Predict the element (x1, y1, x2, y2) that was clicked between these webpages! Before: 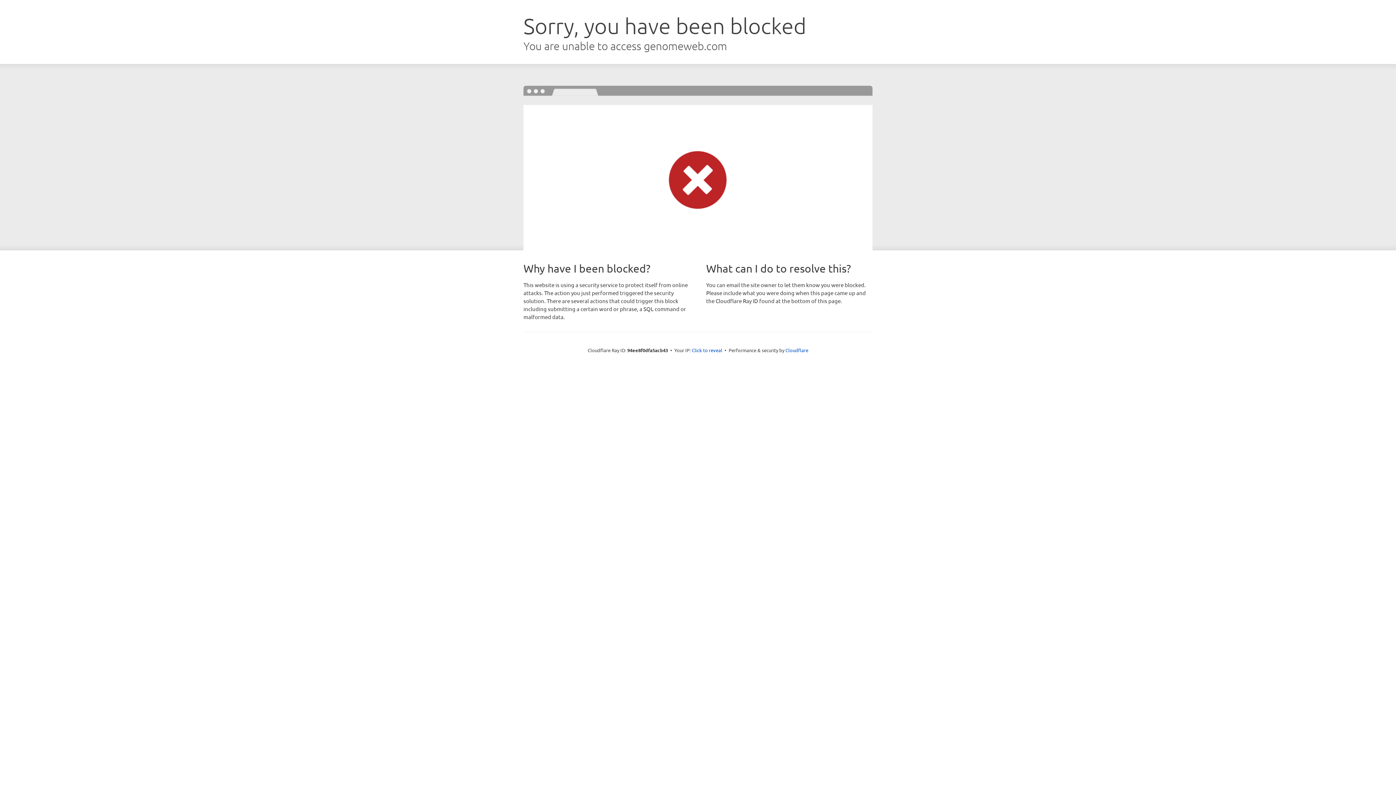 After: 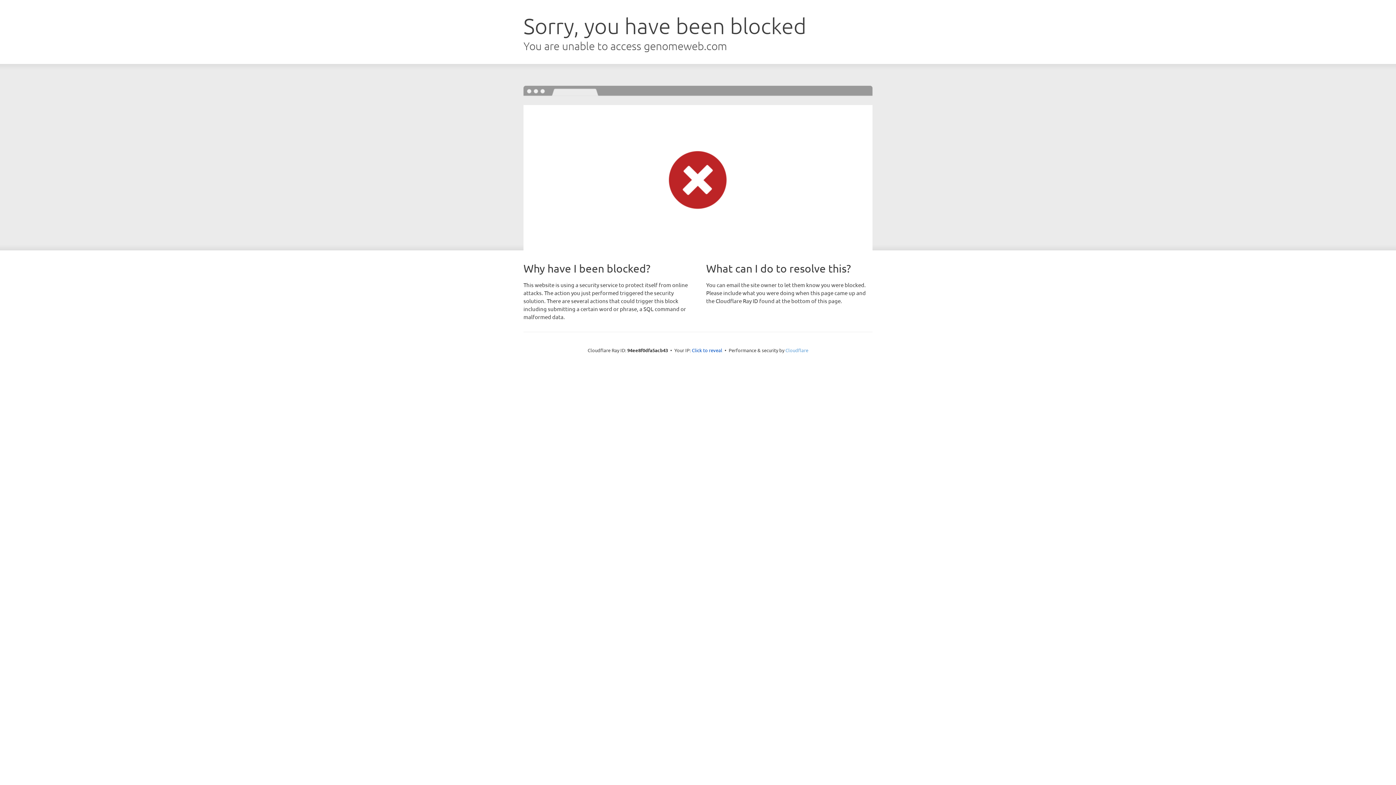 Action: label: Cloudflare bbox: (785, 347, 808, 353)